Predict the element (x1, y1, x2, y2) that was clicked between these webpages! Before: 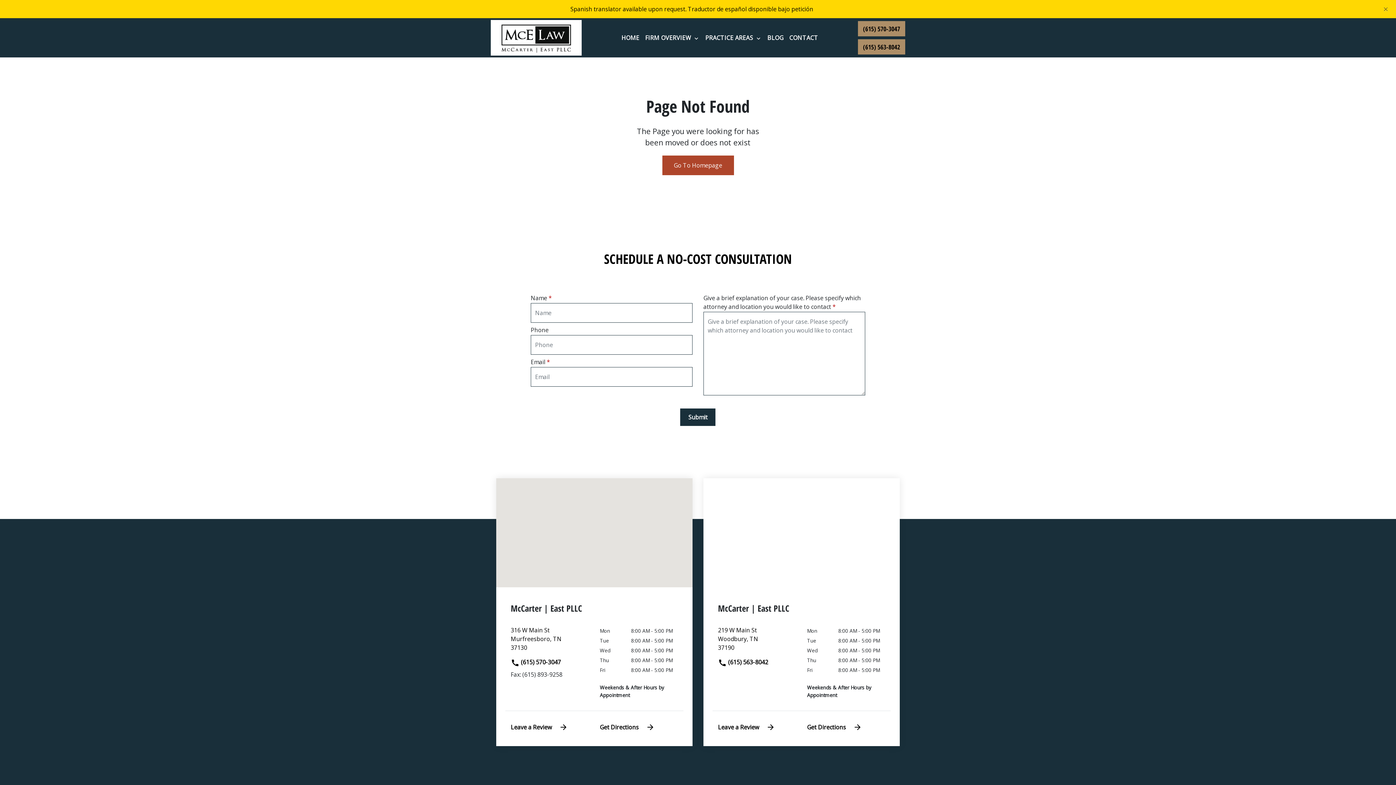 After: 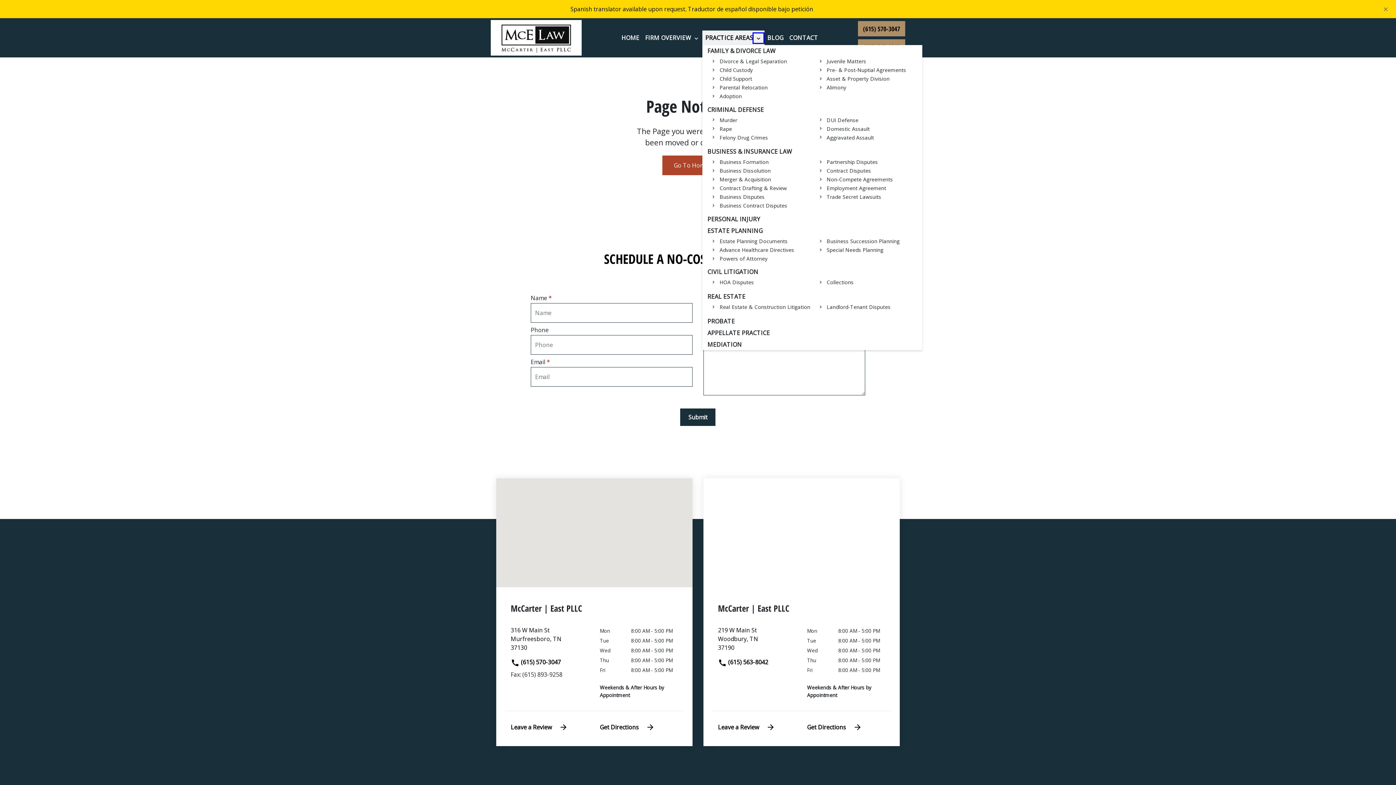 Action: bbox: (753, 33, 763, 42) label: Toggle Dropdown